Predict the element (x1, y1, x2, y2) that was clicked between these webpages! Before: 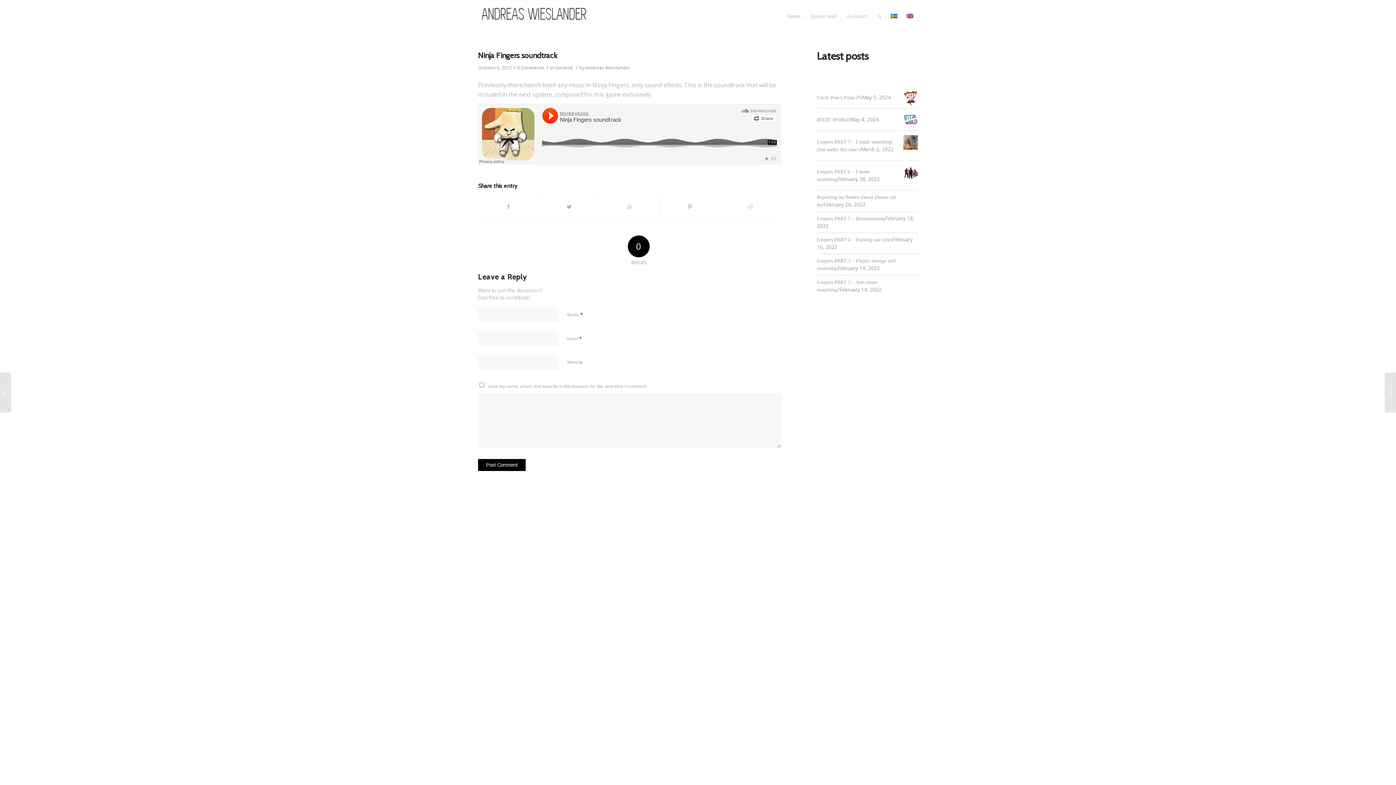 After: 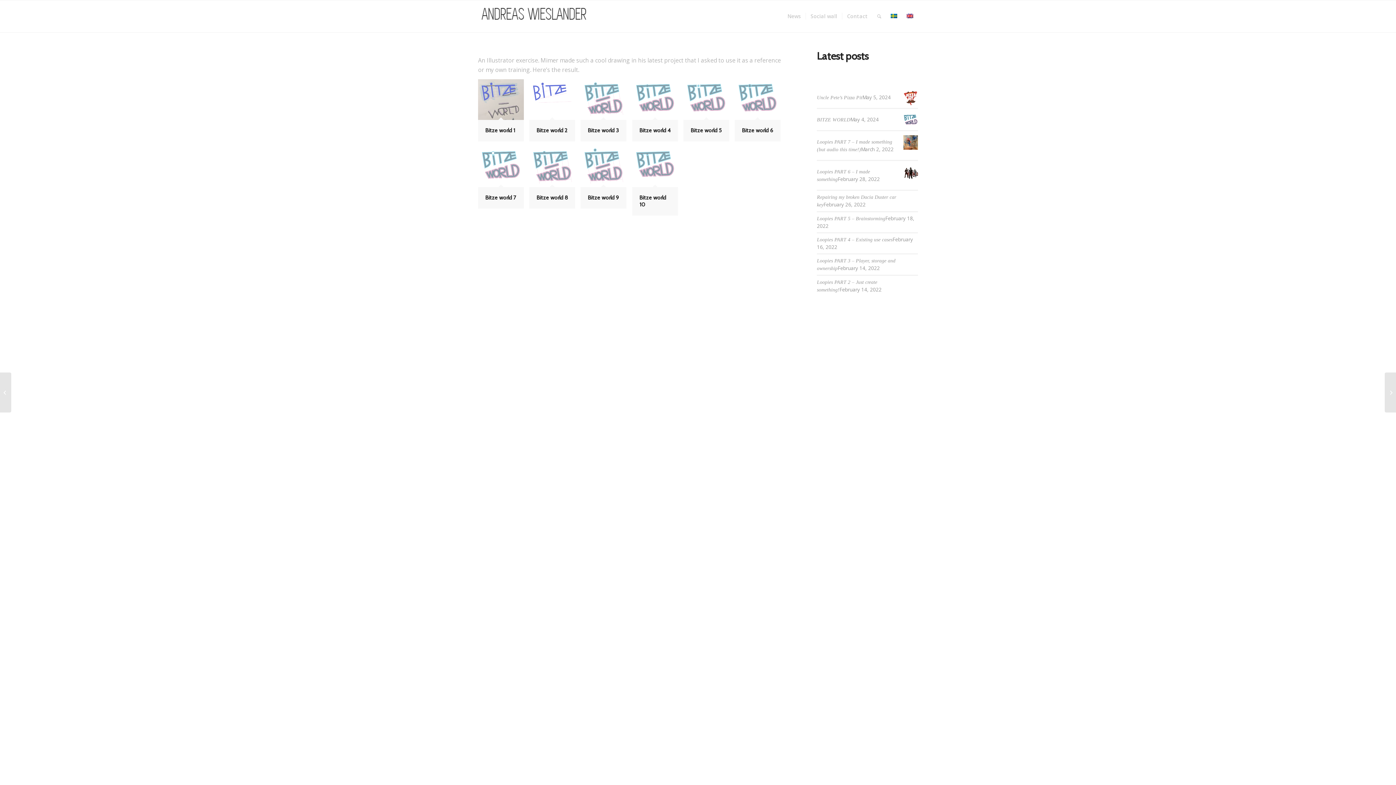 Action: label: BITZE WORLD bbox: (817, 116, 850, 122)